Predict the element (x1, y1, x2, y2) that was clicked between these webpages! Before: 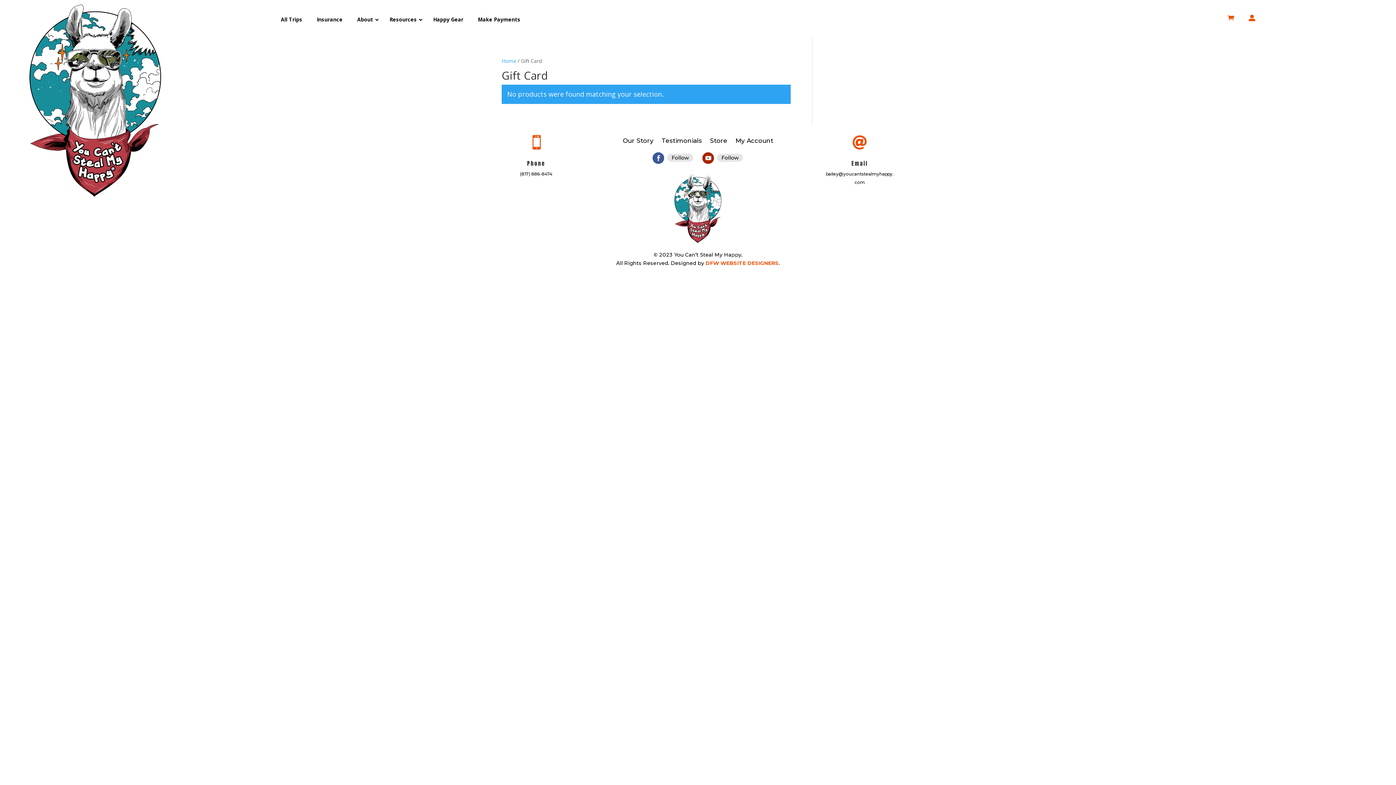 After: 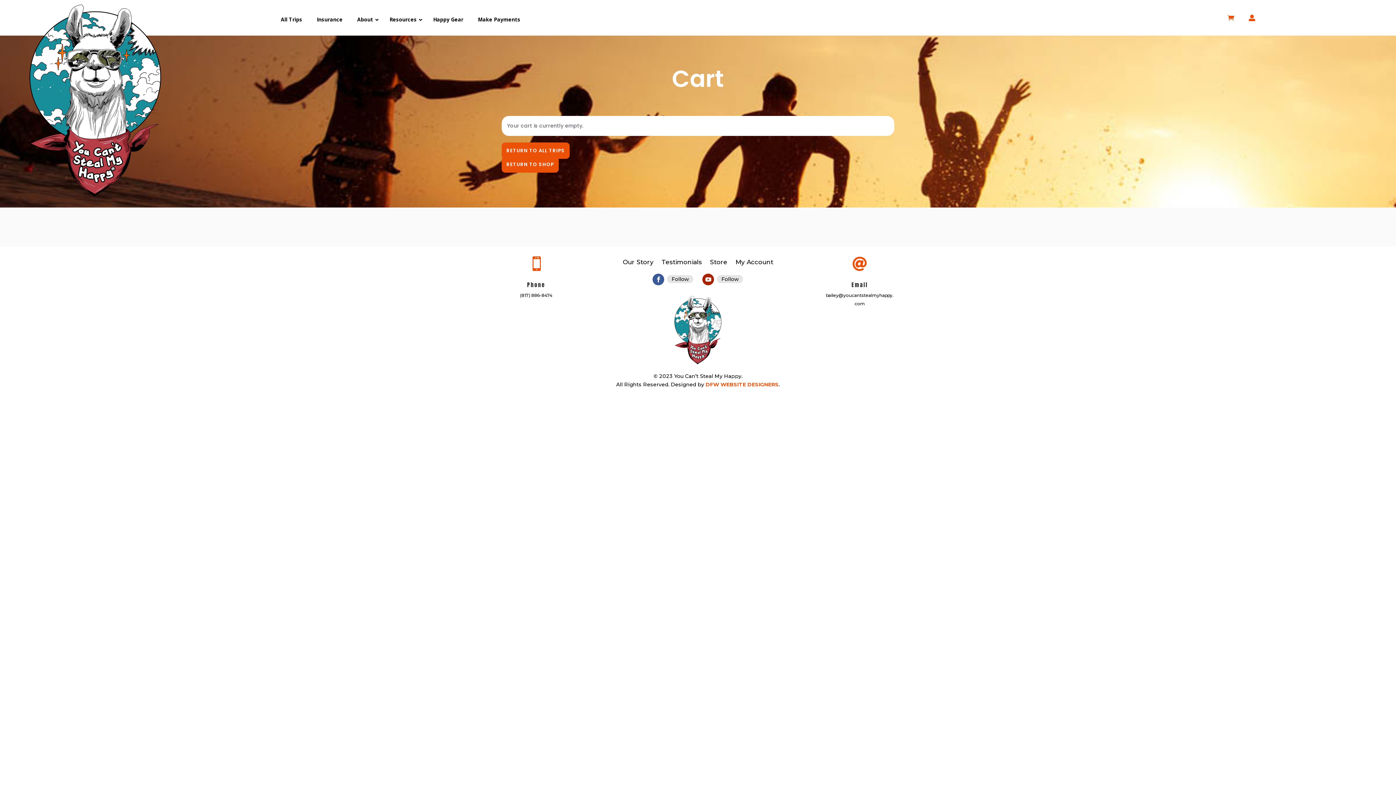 Action: bbox: (1220, 7, 1241, 28)